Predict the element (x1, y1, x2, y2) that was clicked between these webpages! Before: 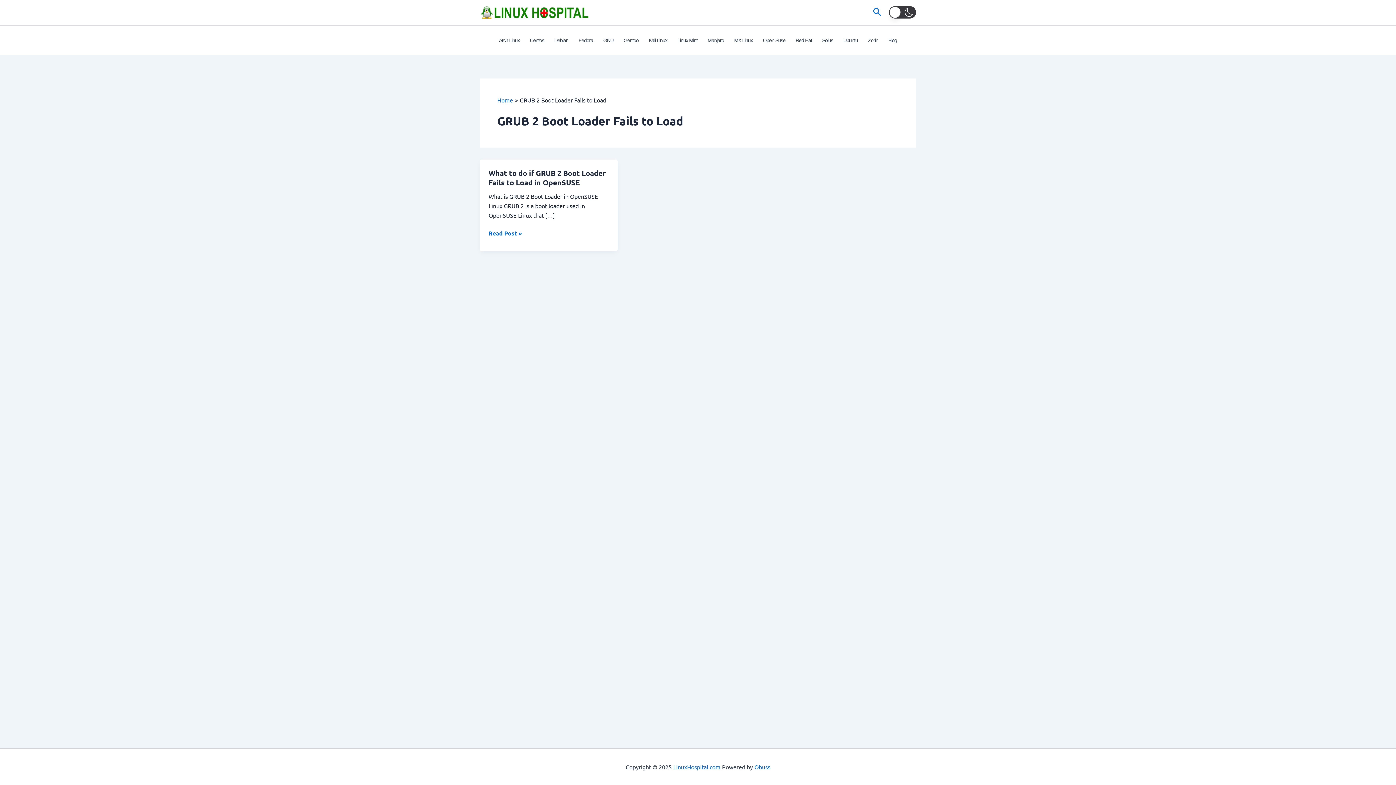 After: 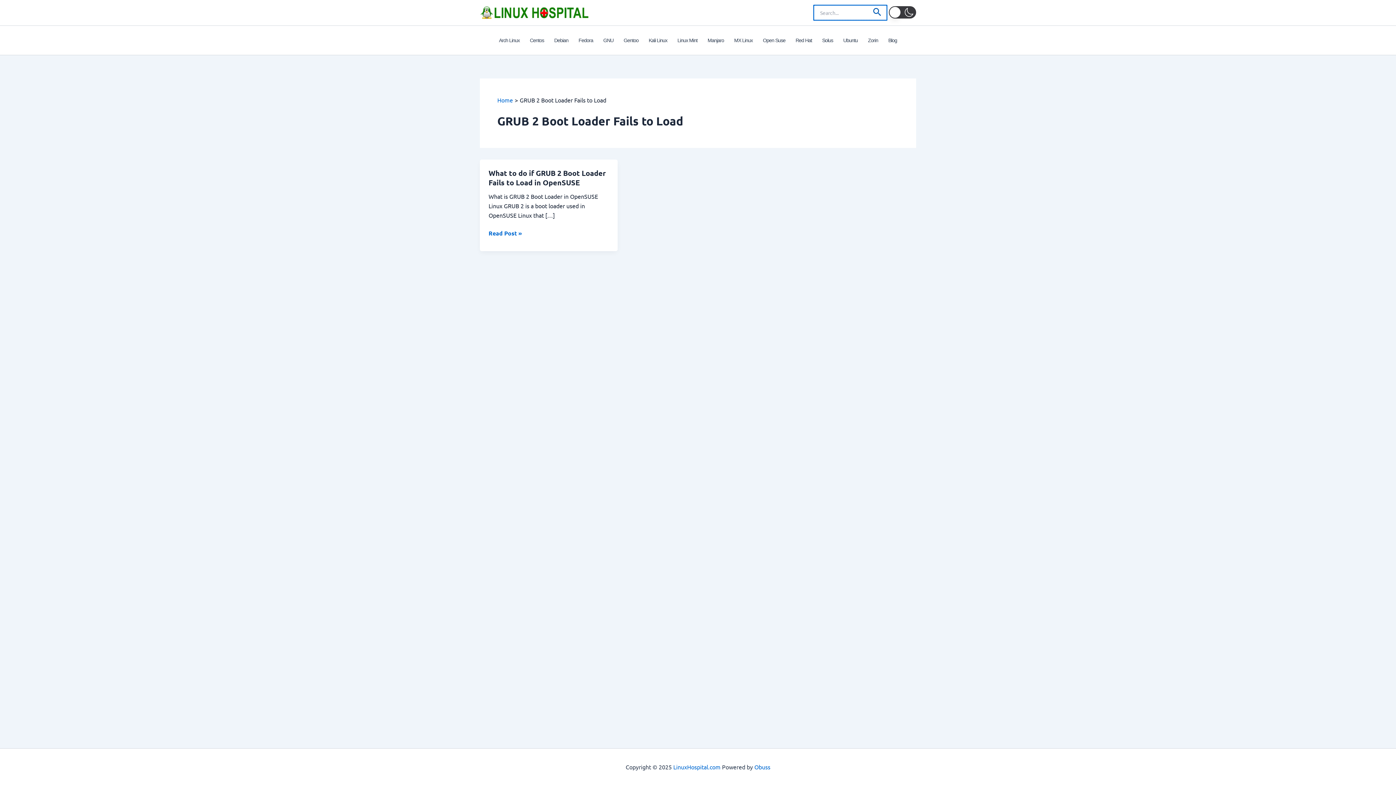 Action: bbox: (872, 6, 881, 19) label: Search icon link